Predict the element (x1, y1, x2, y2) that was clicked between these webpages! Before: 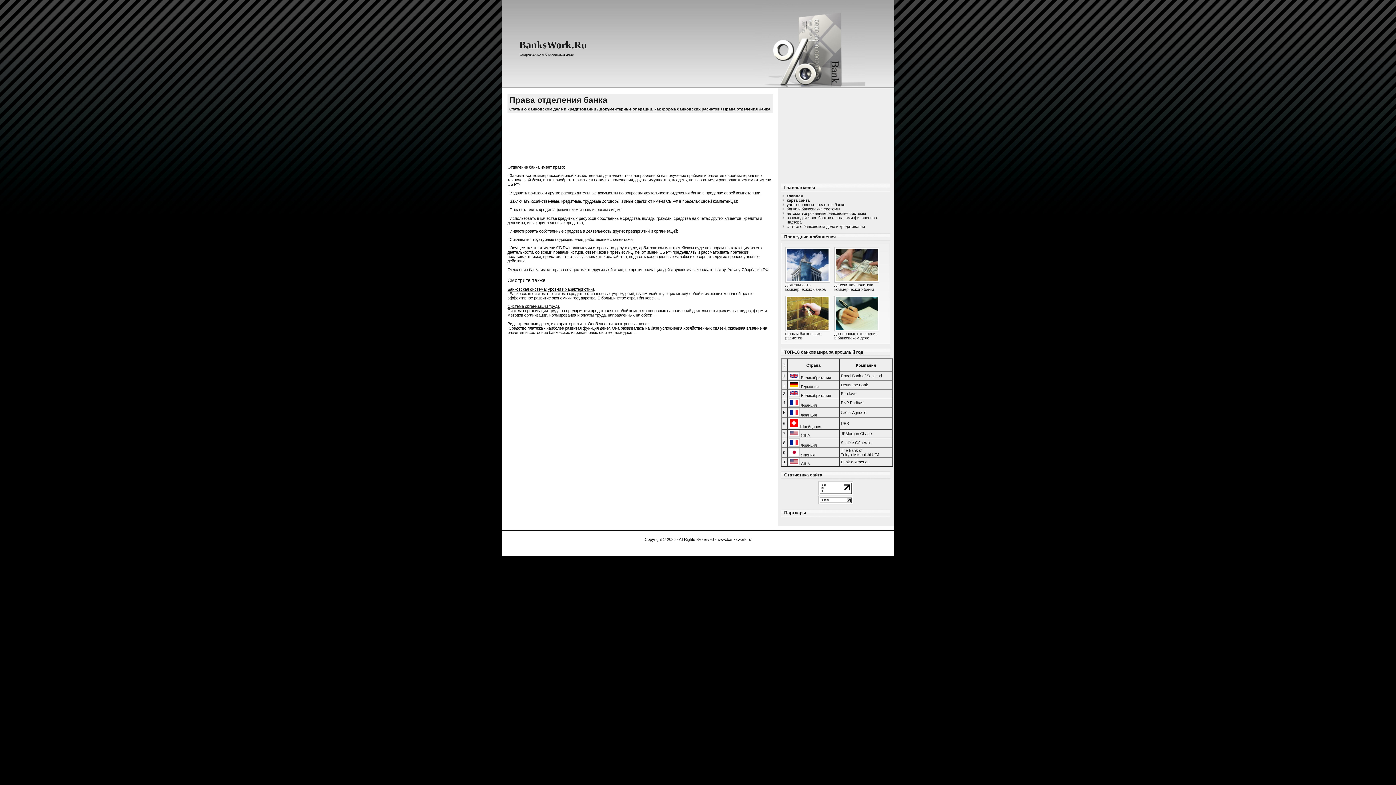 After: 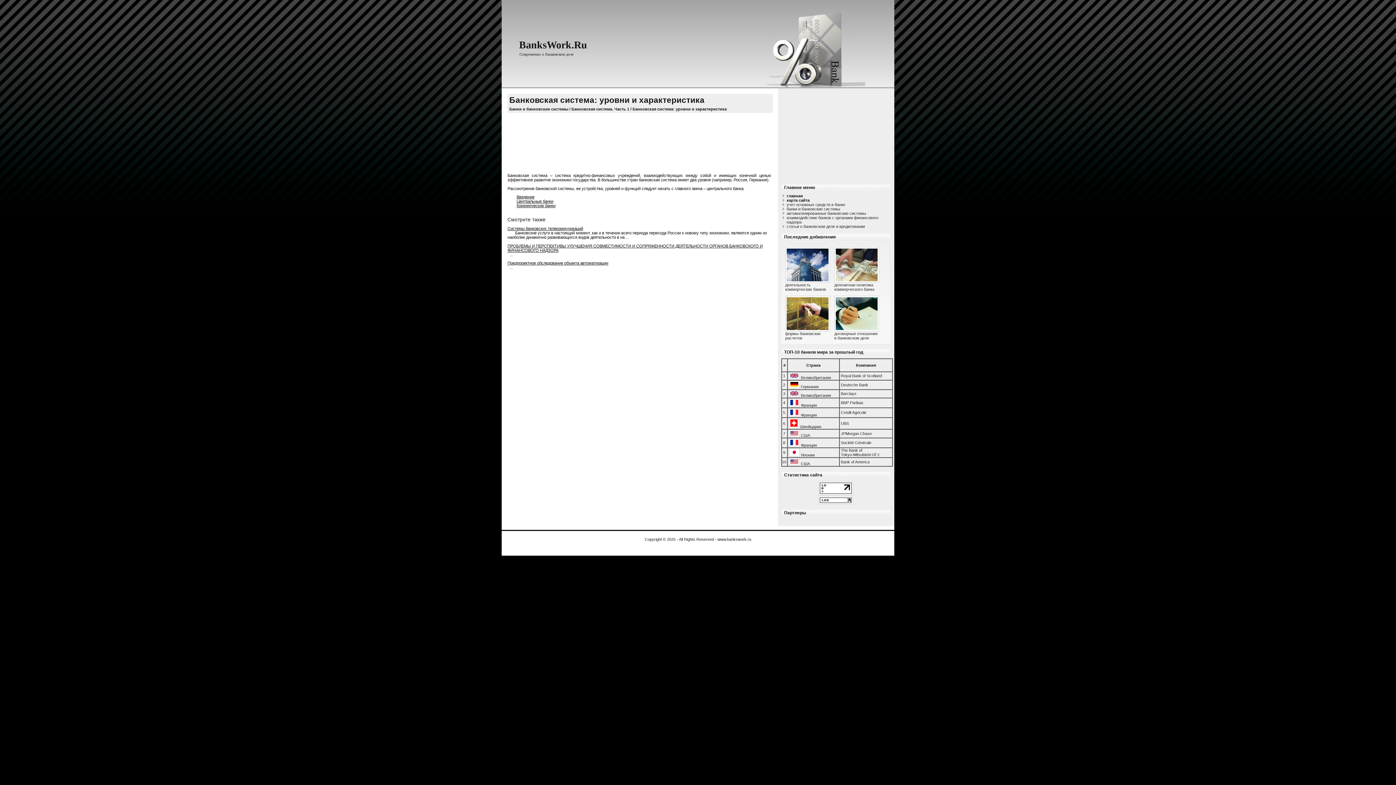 Action: bbox: (507, 287, 594, 291) label: Банковская система: уровни и характеристика